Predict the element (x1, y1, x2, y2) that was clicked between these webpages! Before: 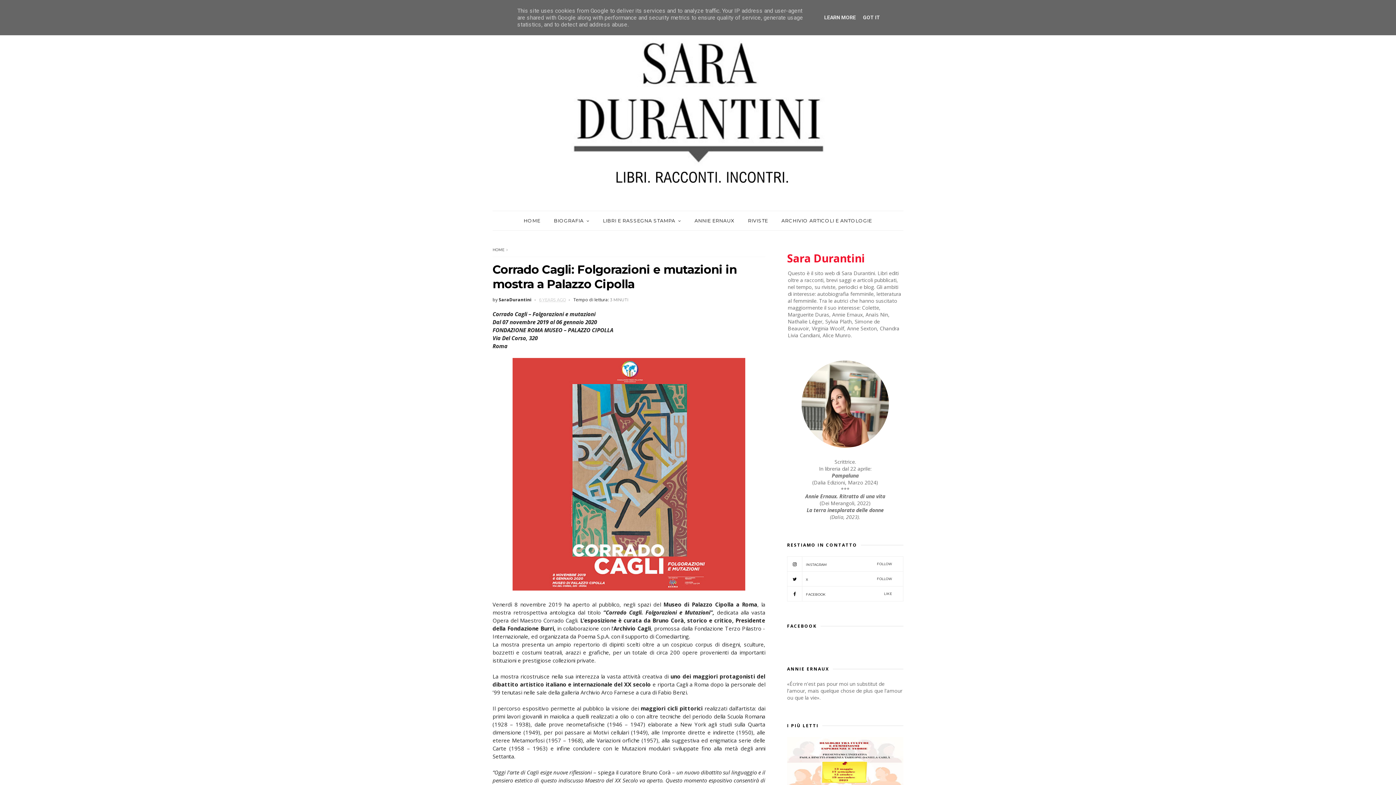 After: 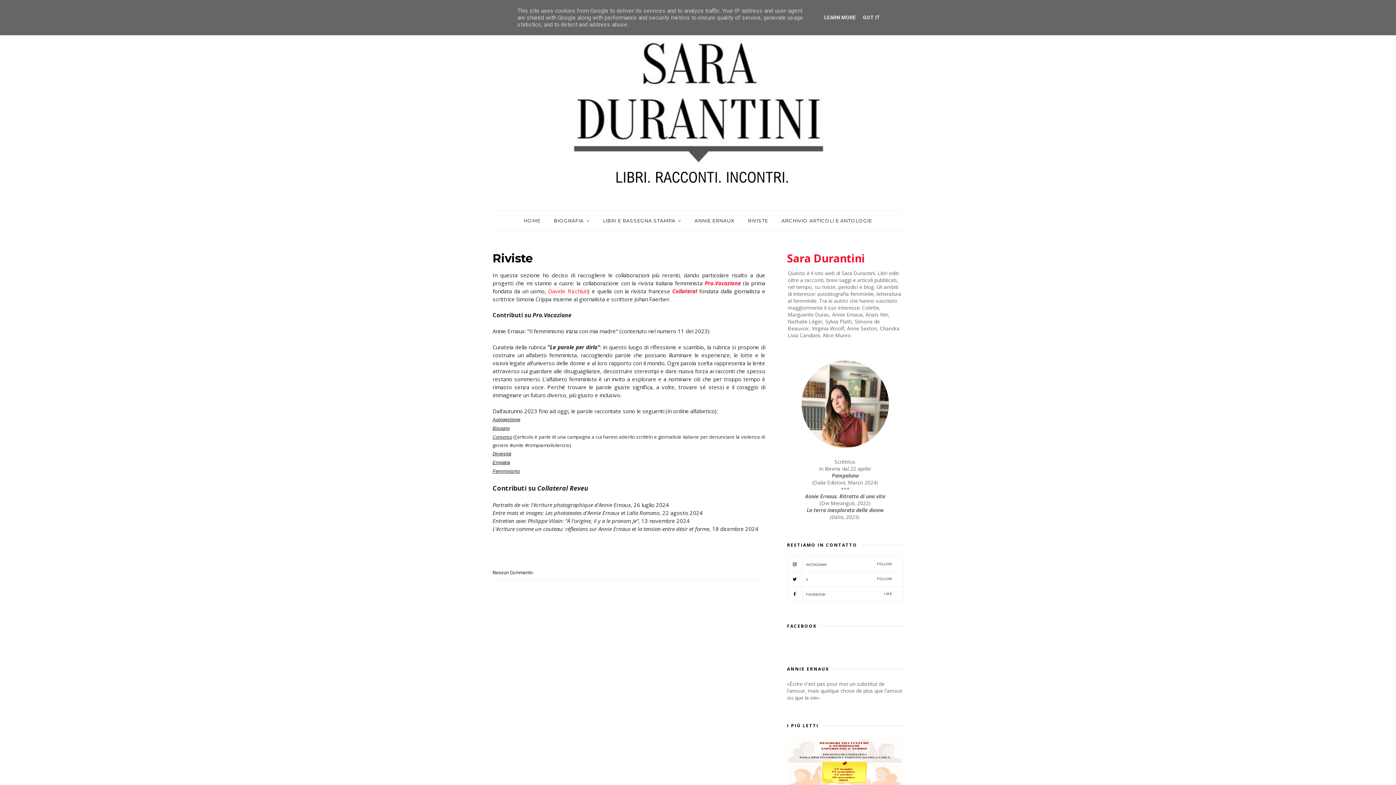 Action: bbox: (741, 211, 774, 230) label: RIVISTE